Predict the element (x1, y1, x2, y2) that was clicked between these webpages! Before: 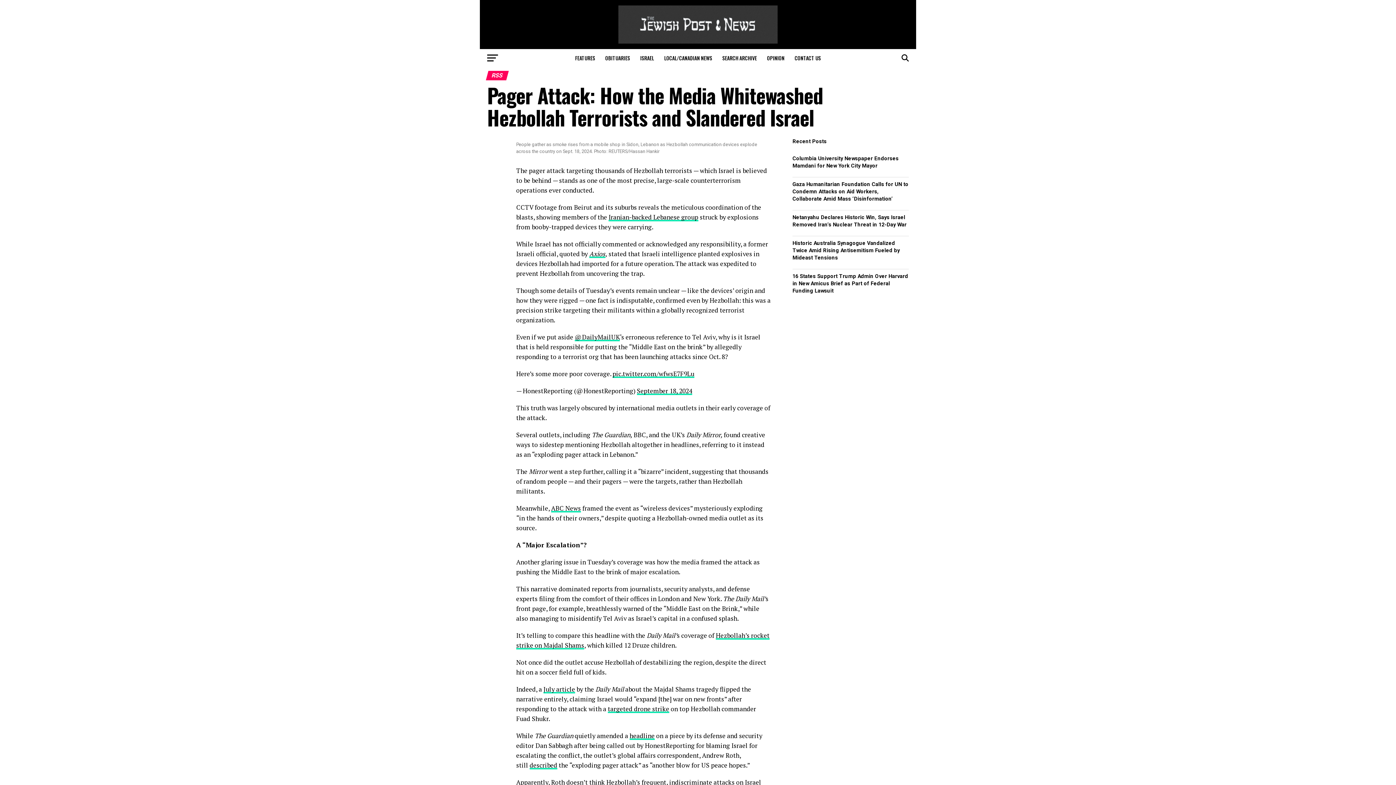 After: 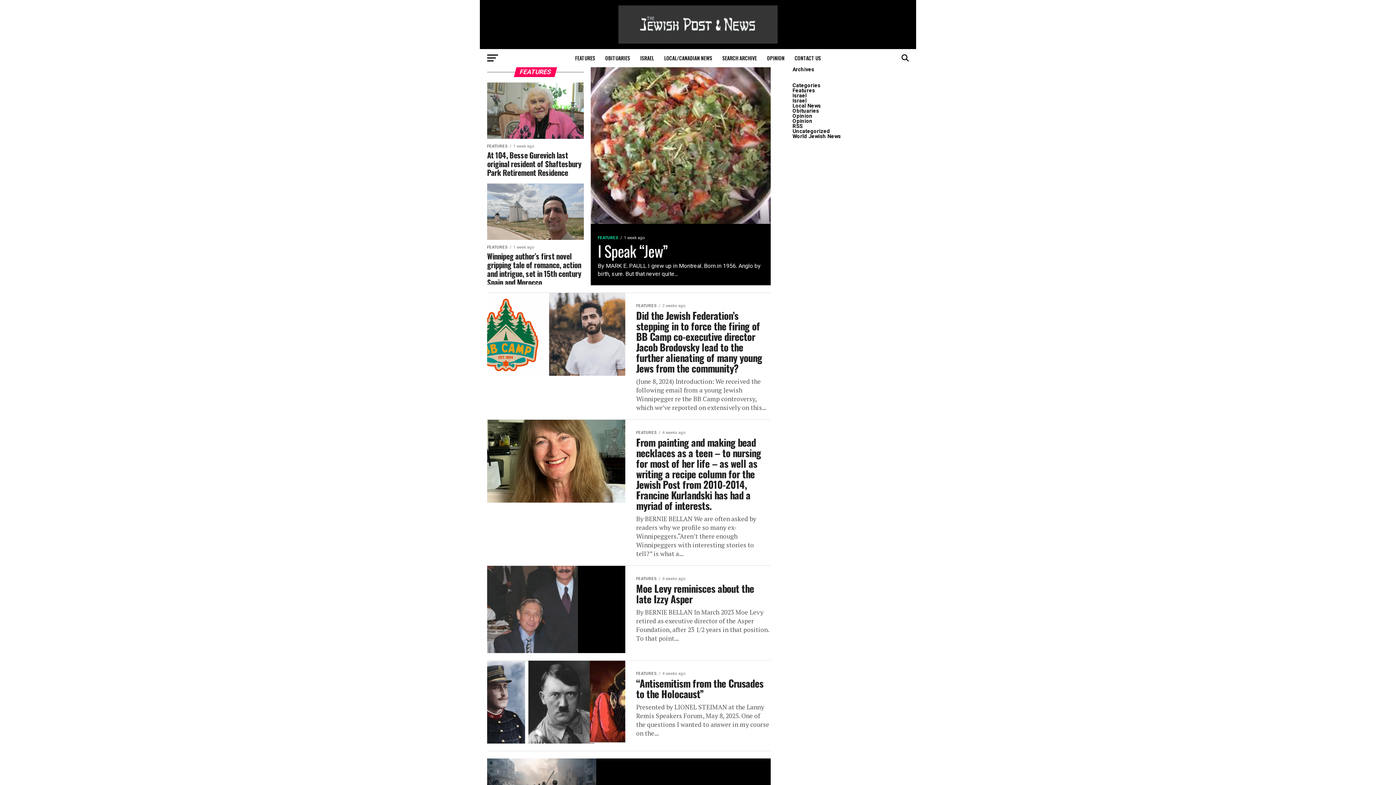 Action: bbox: (570, 49, 599, 67) label: FEATURES